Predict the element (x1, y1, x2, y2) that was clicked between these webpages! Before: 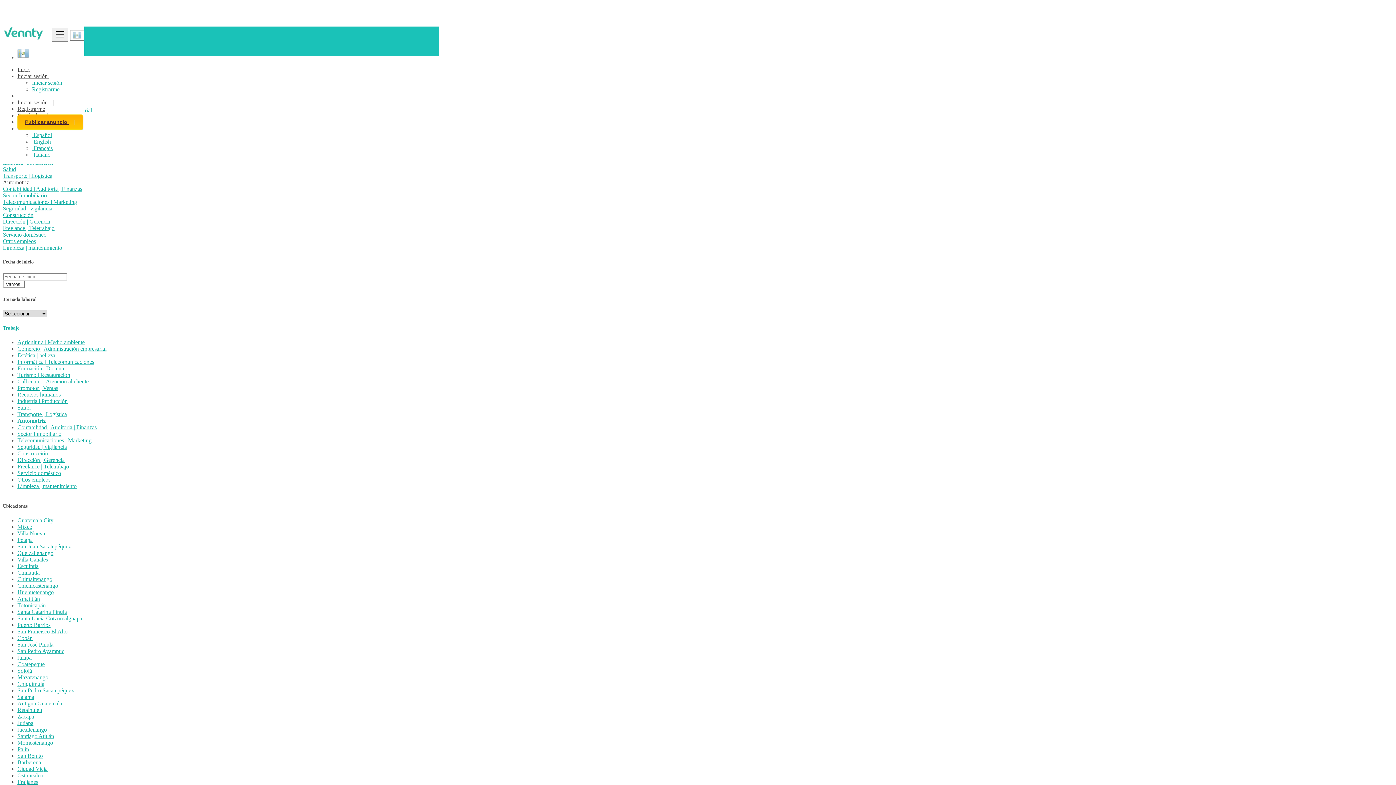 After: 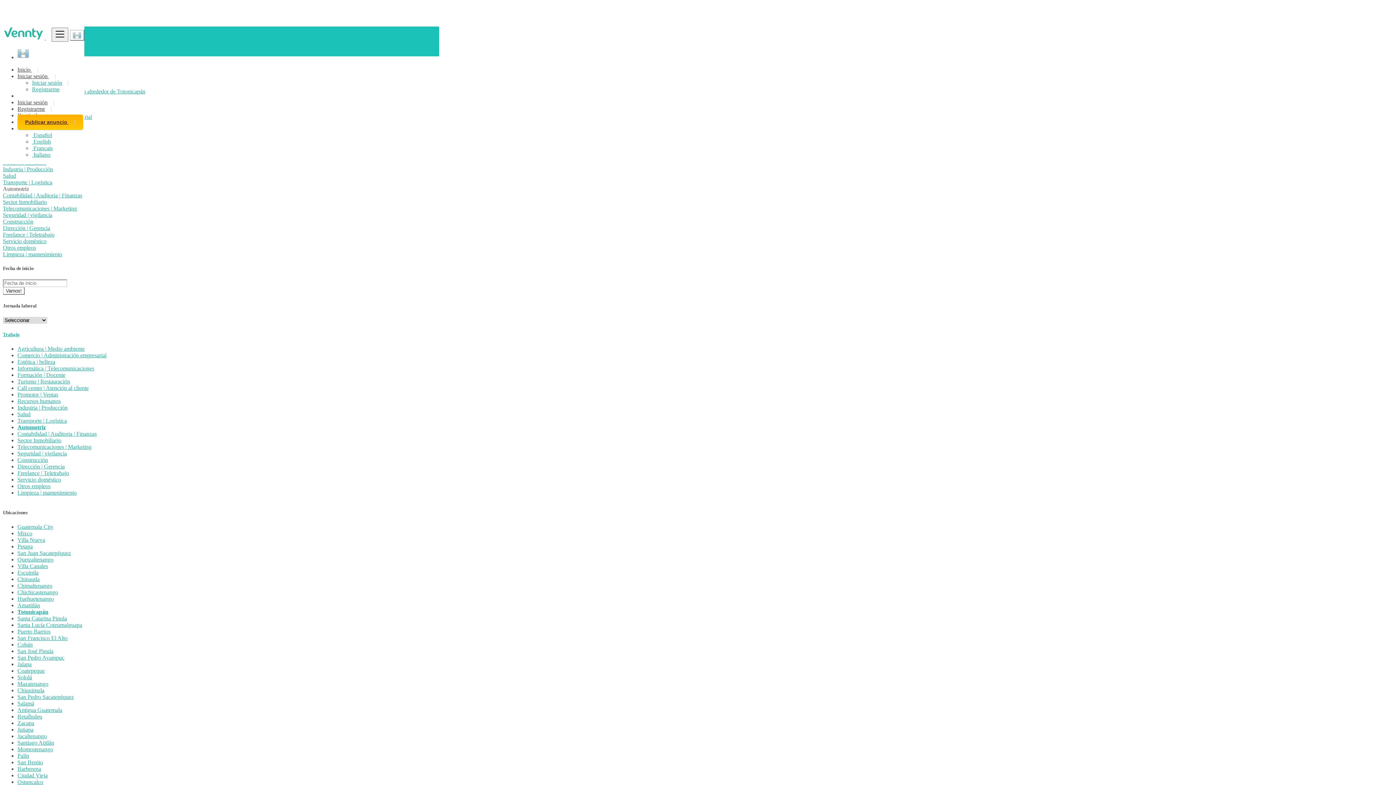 Action: bbox: (17, 602, 45, 608) label: Totonicapán